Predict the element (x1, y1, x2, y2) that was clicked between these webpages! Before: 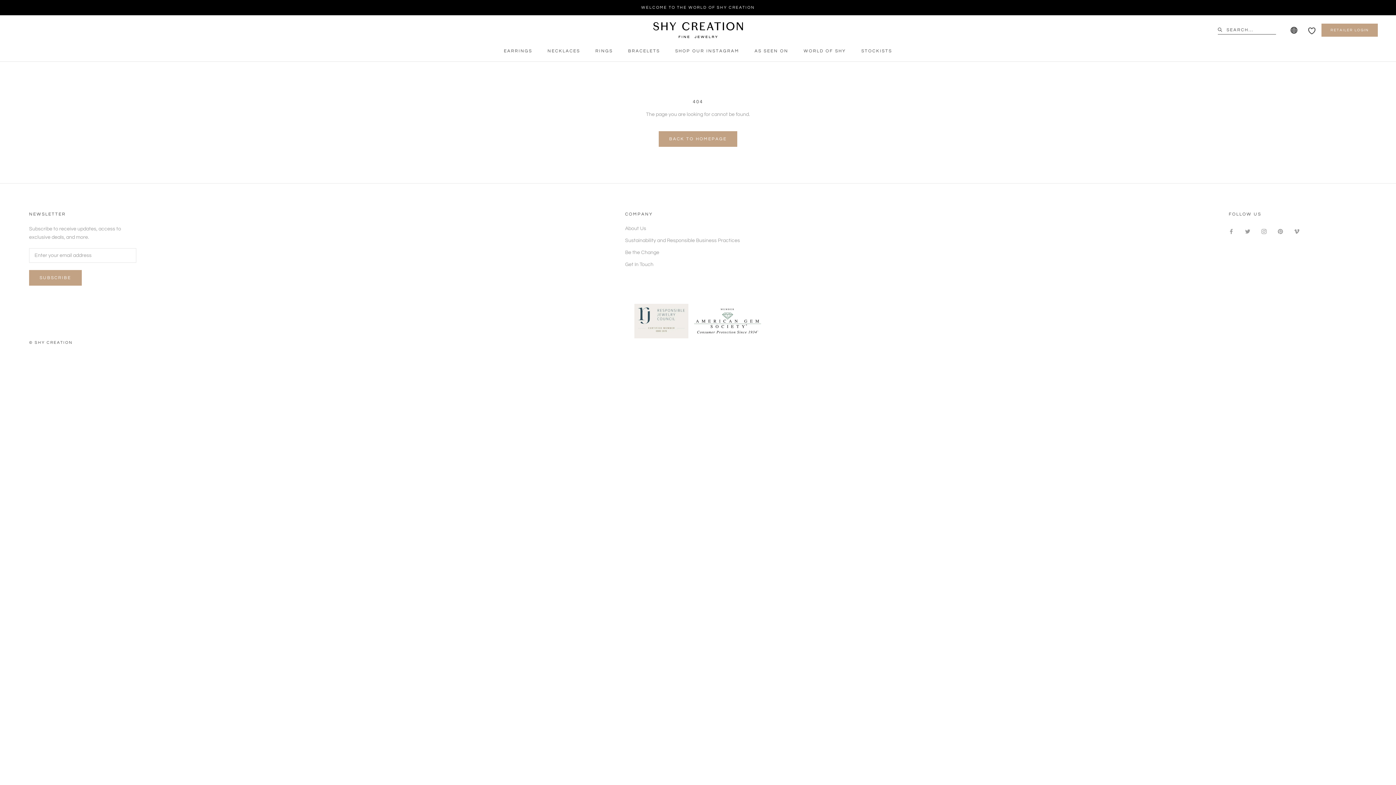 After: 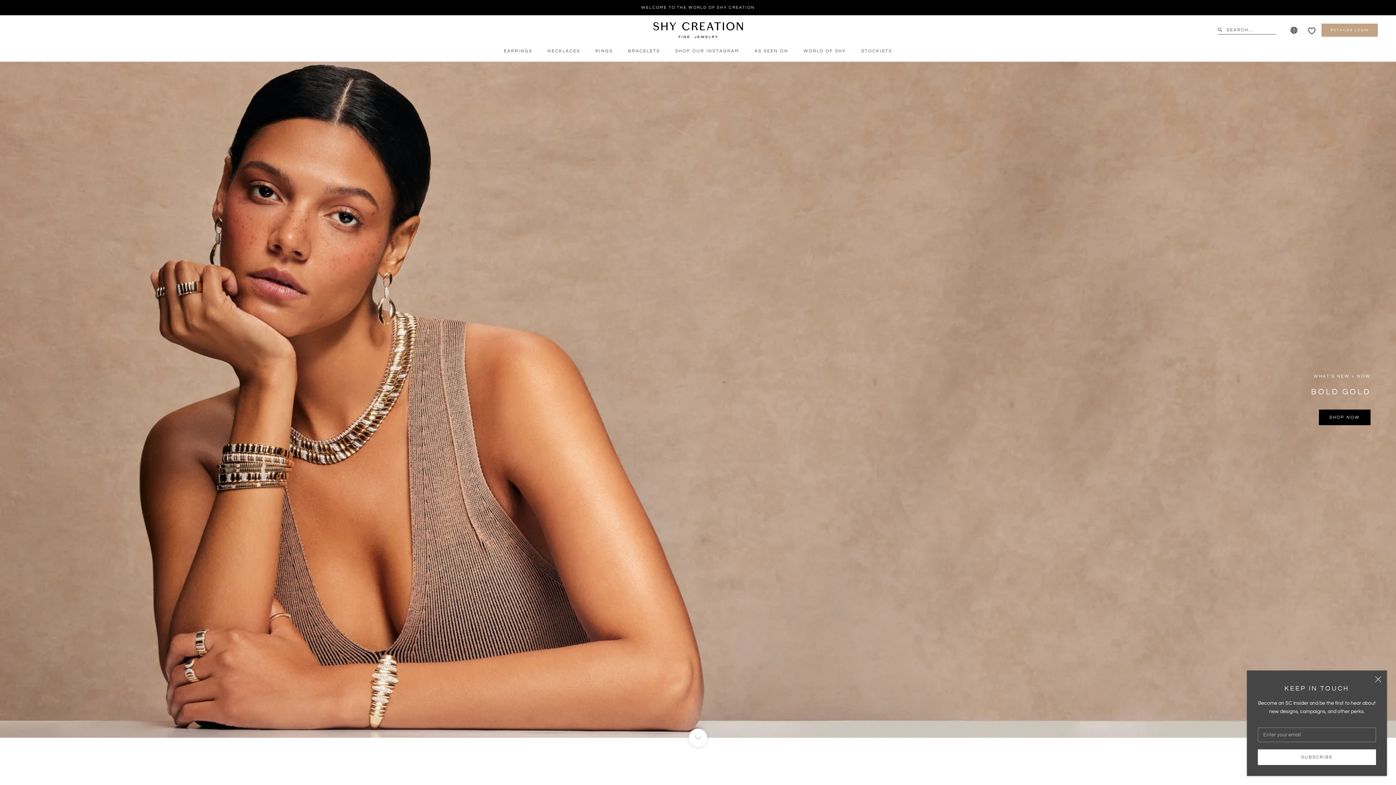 Action: bbox: (652, 21, 743, 38)